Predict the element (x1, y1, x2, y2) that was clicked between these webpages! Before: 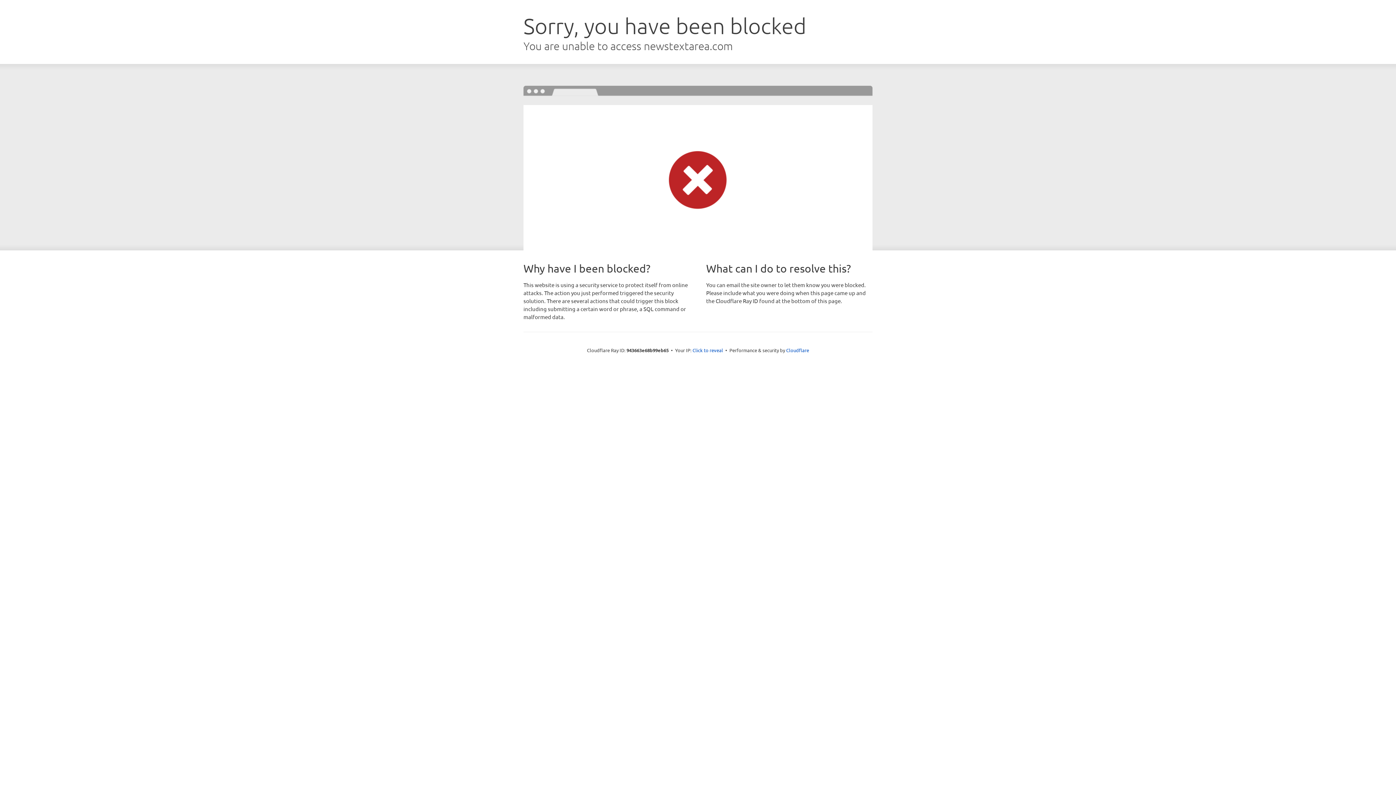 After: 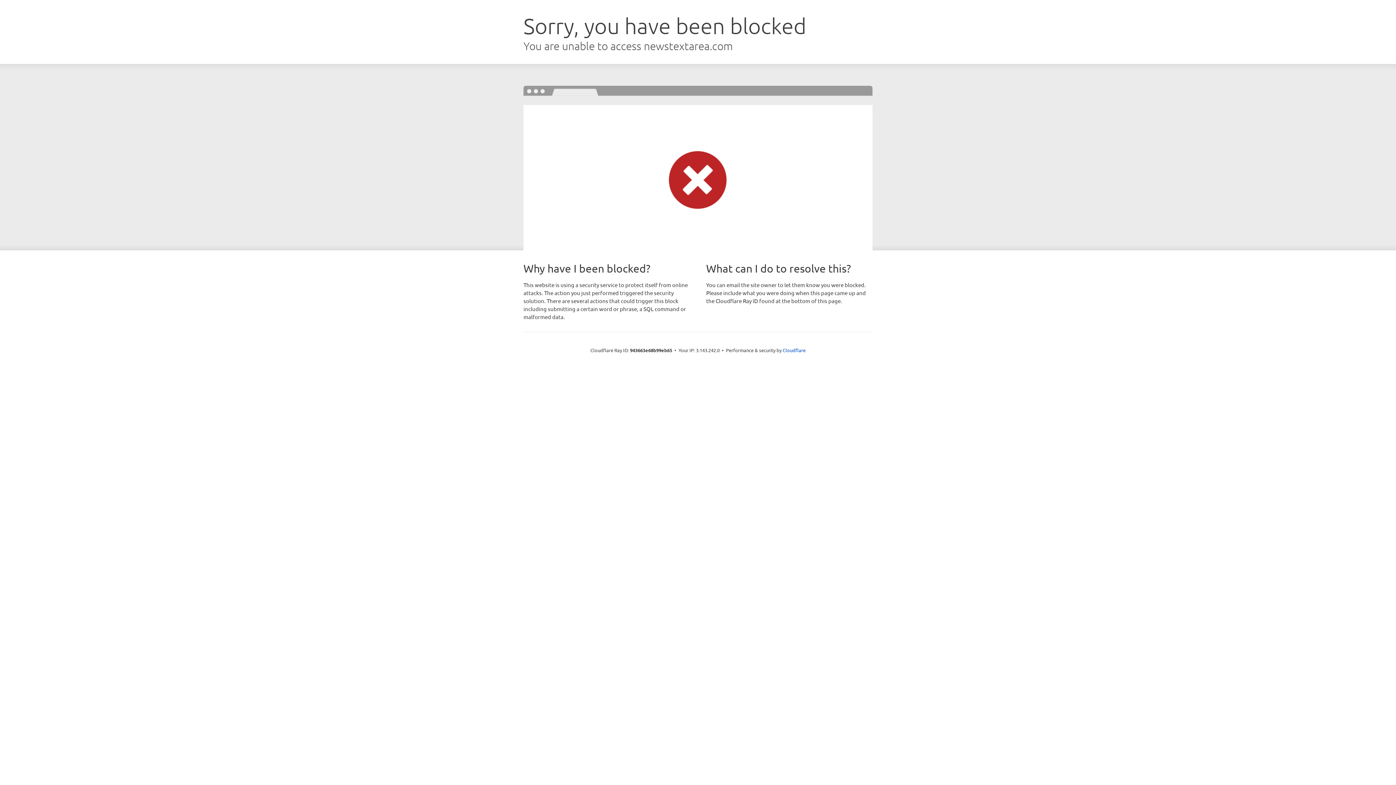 Action: bbox: (692, 346, 723, 353) label: Click to reveal